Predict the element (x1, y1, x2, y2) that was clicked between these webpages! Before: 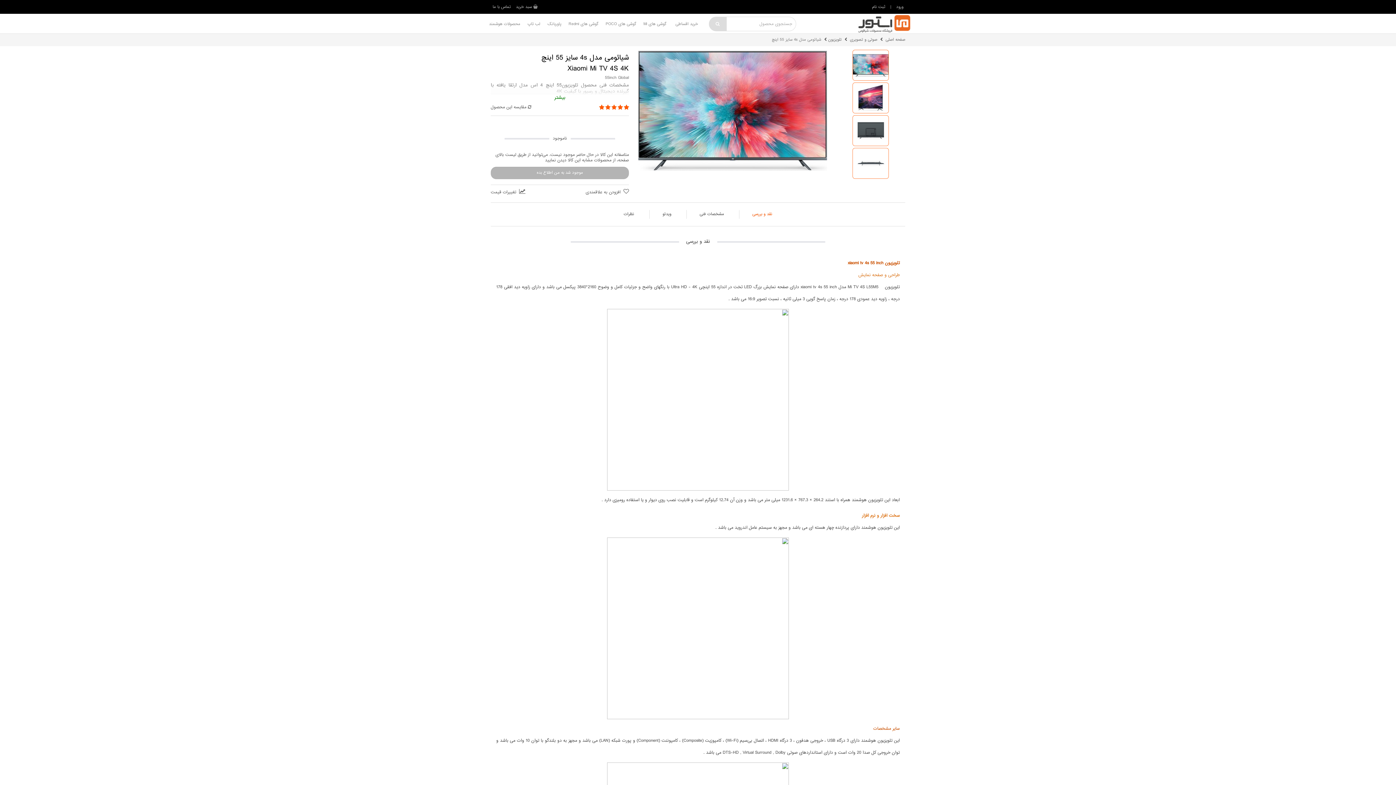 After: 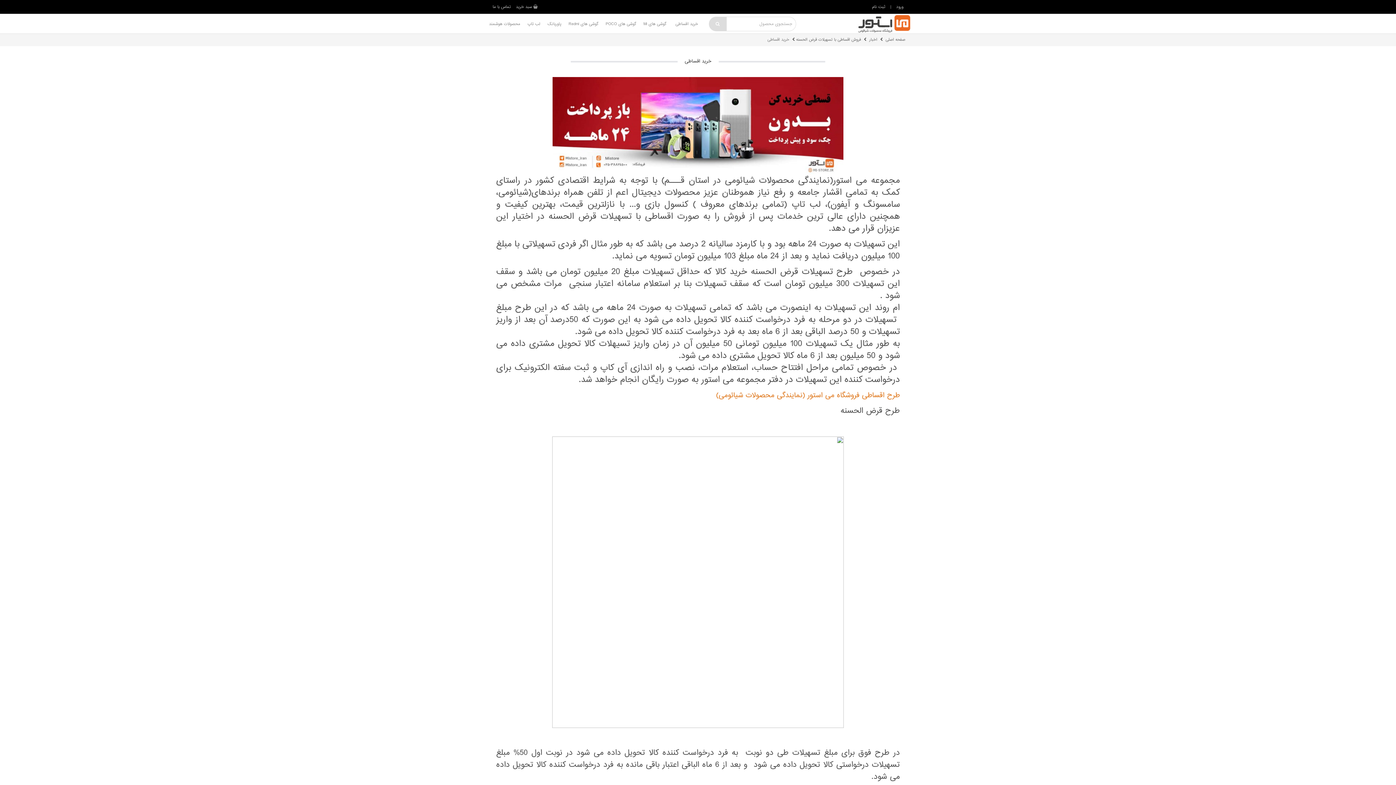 Action: label: خرید اقساطی bbox: (675, 20, 698, 27)